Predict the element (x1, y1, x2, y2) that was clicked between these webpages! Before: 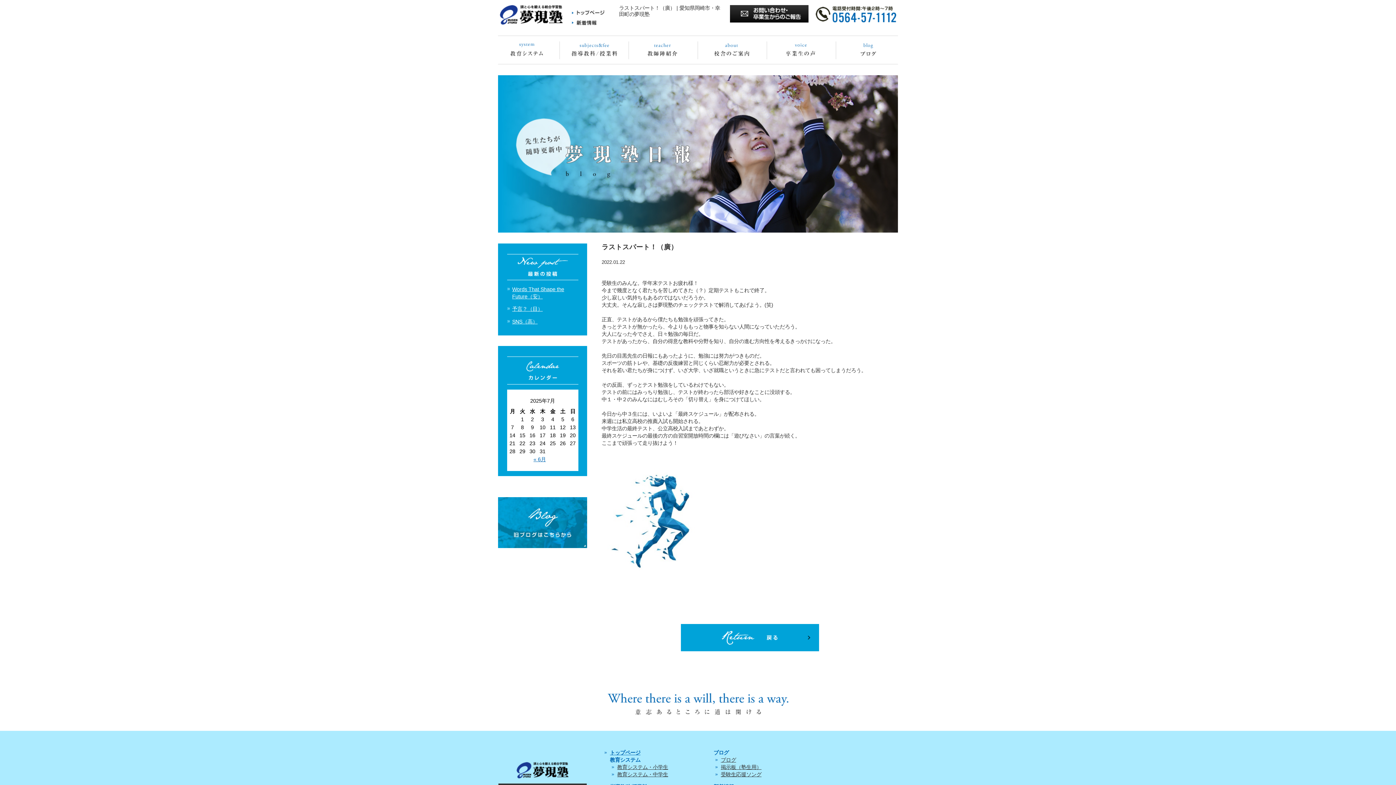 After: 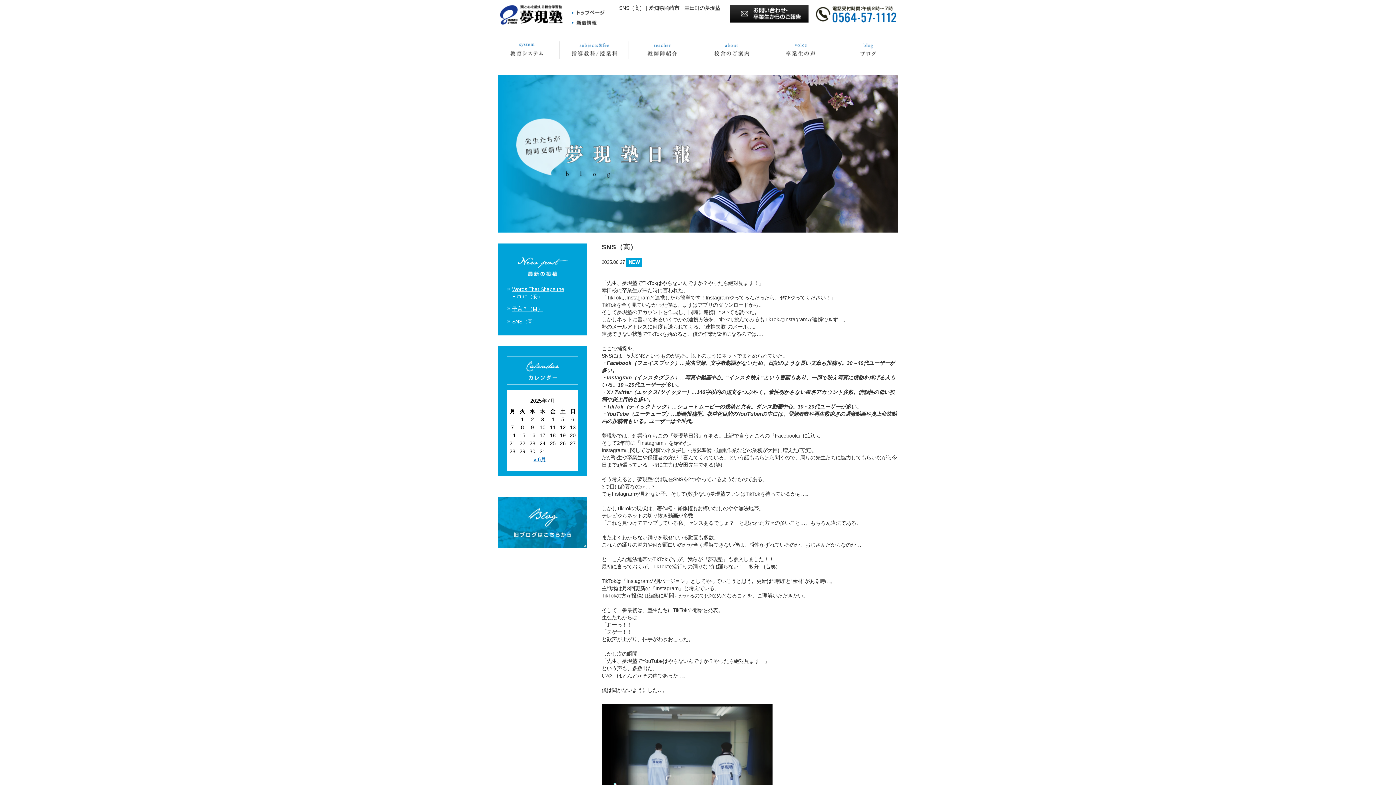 Action: label: SNS（高） bbox: (512, 318, 537, 324)